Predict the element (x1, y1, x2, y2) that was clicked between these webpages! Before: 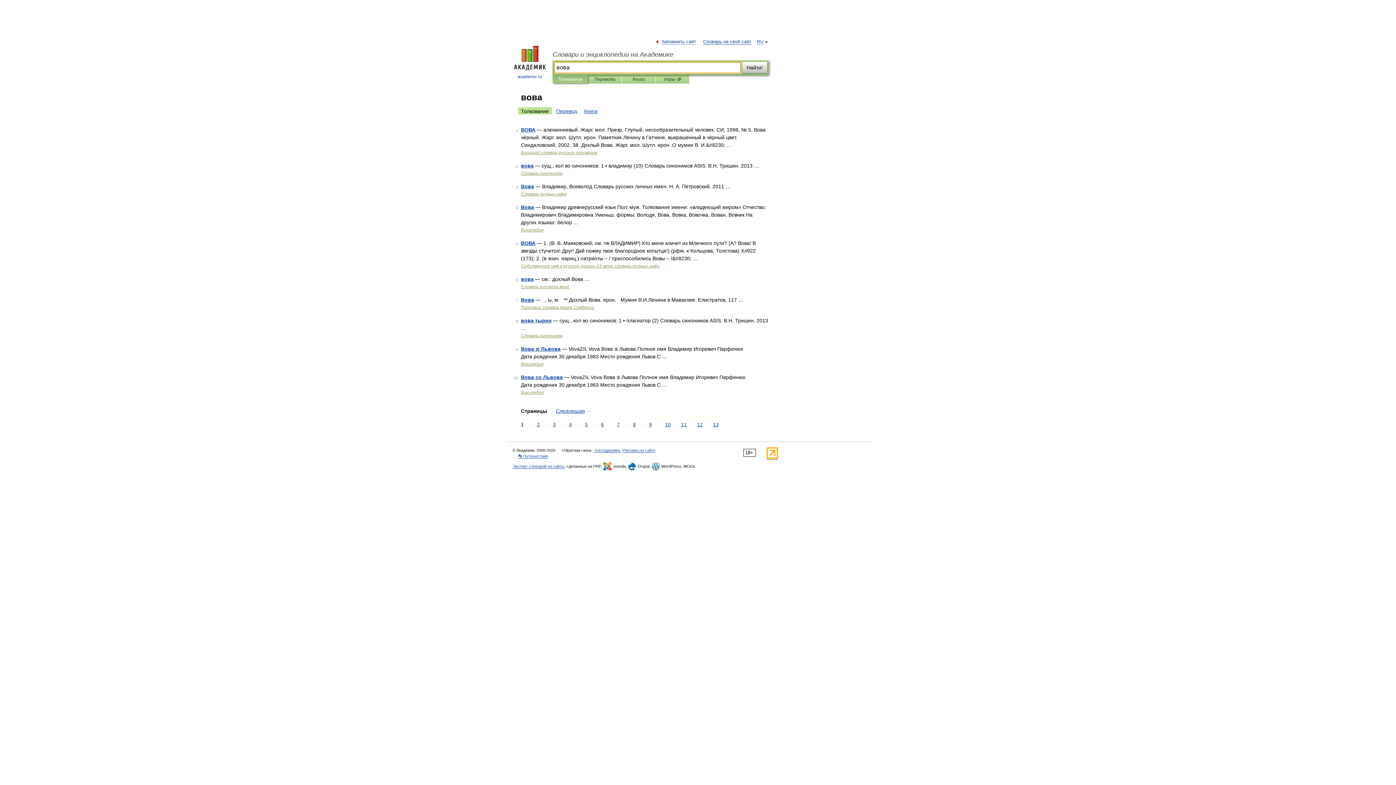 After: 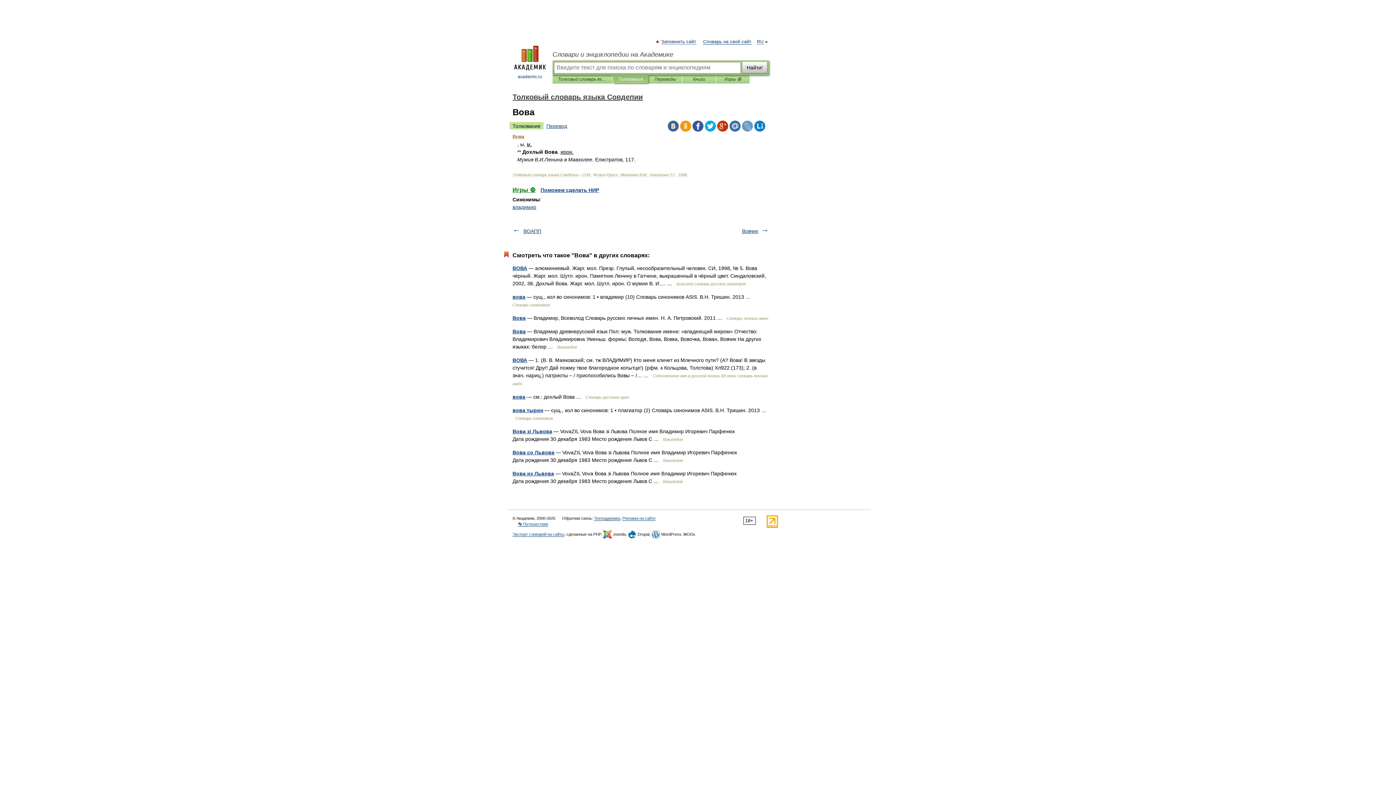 Action: label: Вова bbox: (521, 297, 534, 302)